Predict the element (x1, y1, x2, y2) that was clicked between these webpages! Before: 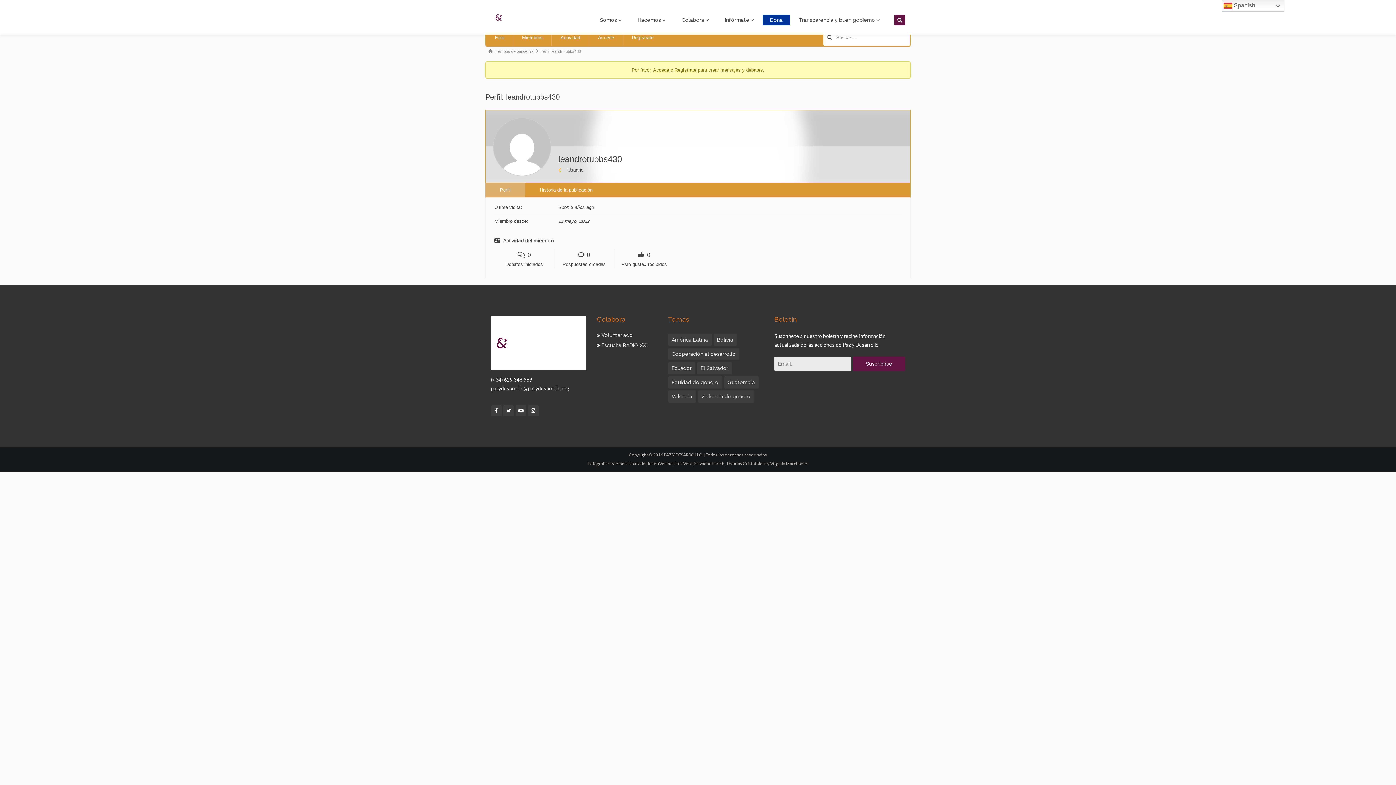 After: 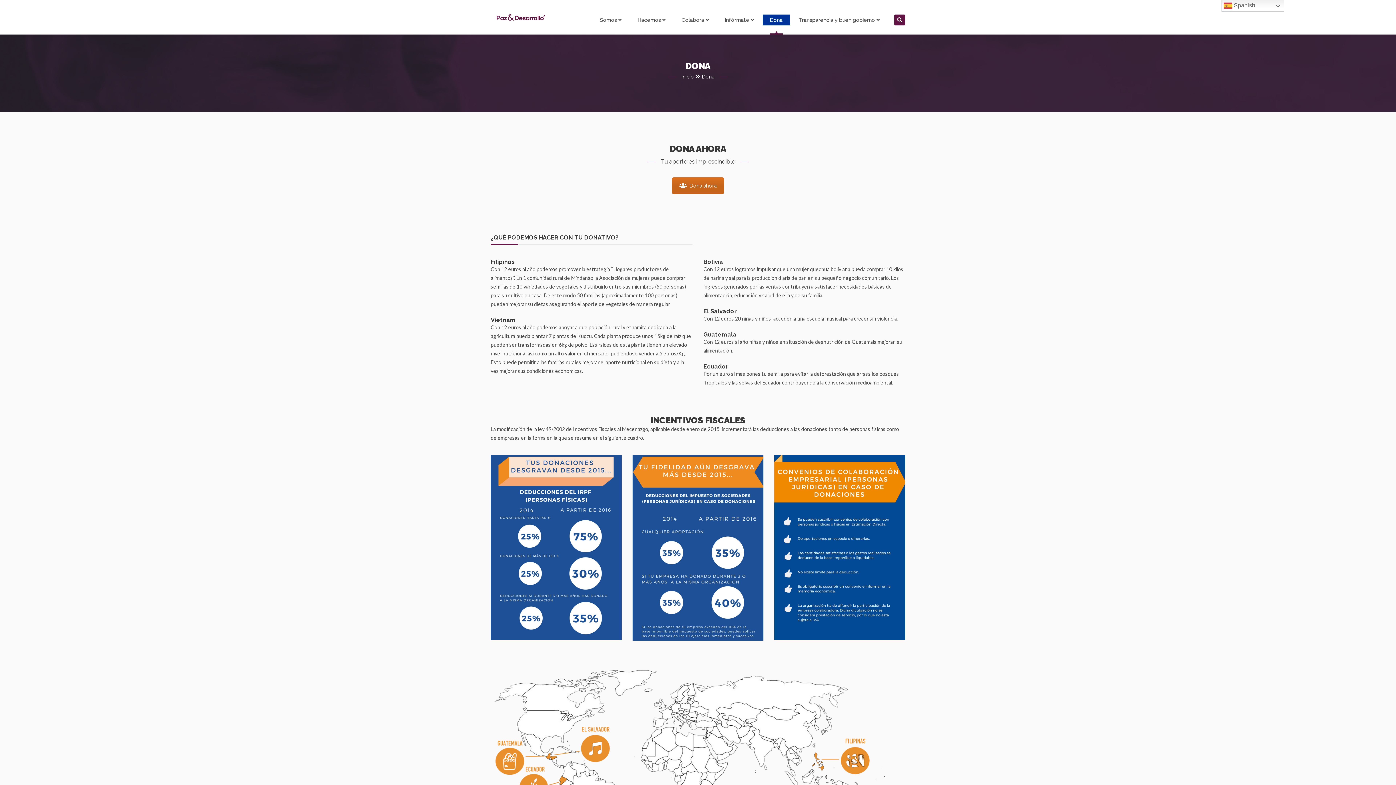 Action: bbox: (770, 14, 782, 25) label: Dona